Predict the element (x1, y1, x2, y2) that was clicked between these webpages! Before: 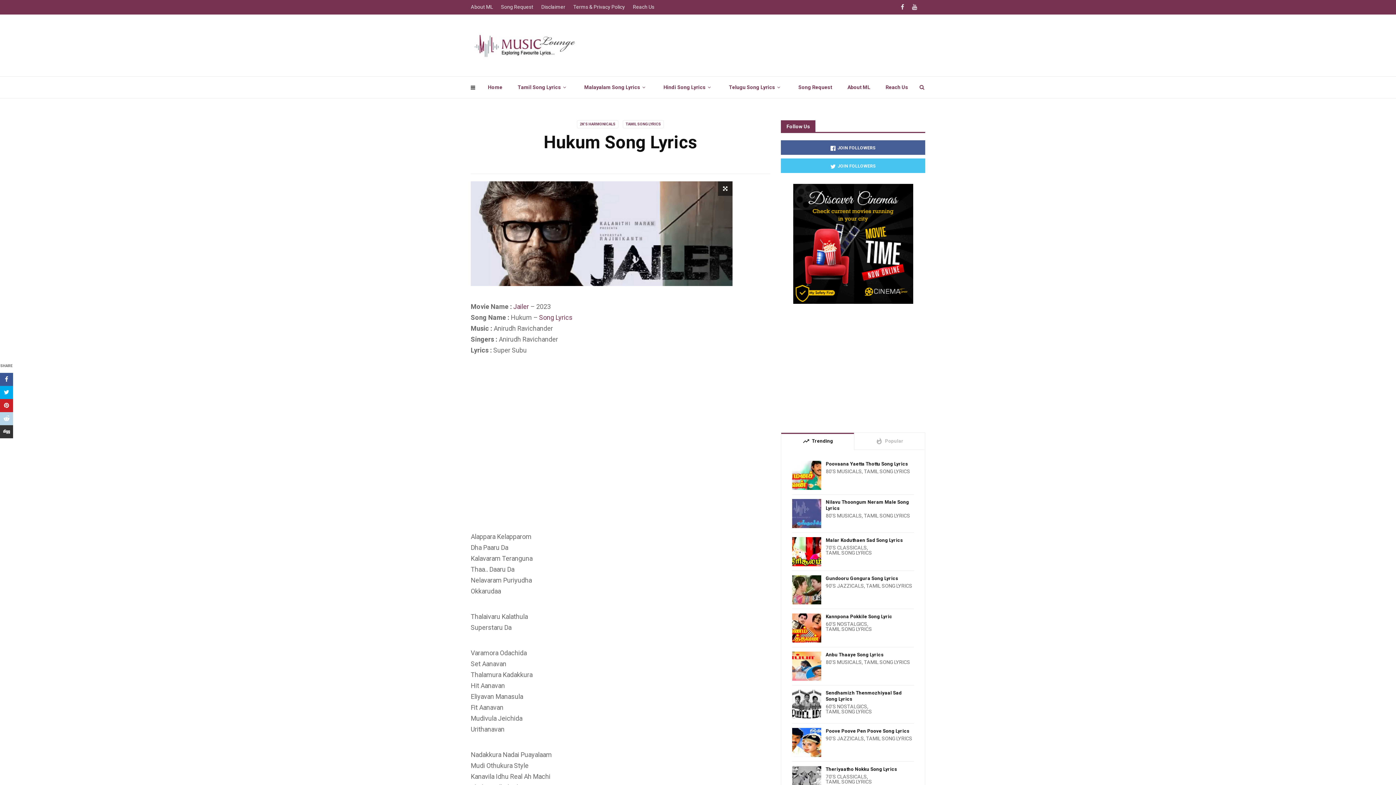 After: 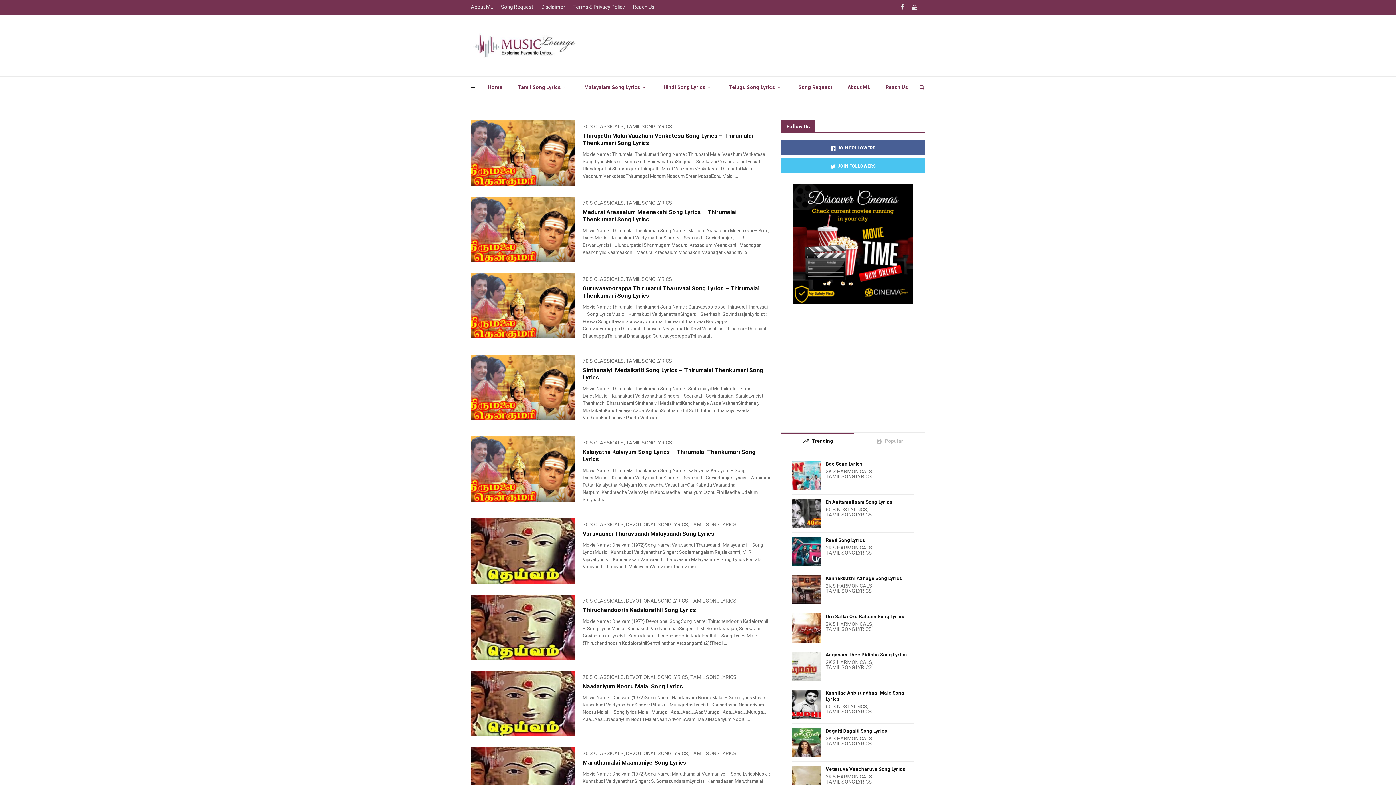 Action: label: 70'S CLASSICALS bbox: (825, 545, 867, 550)